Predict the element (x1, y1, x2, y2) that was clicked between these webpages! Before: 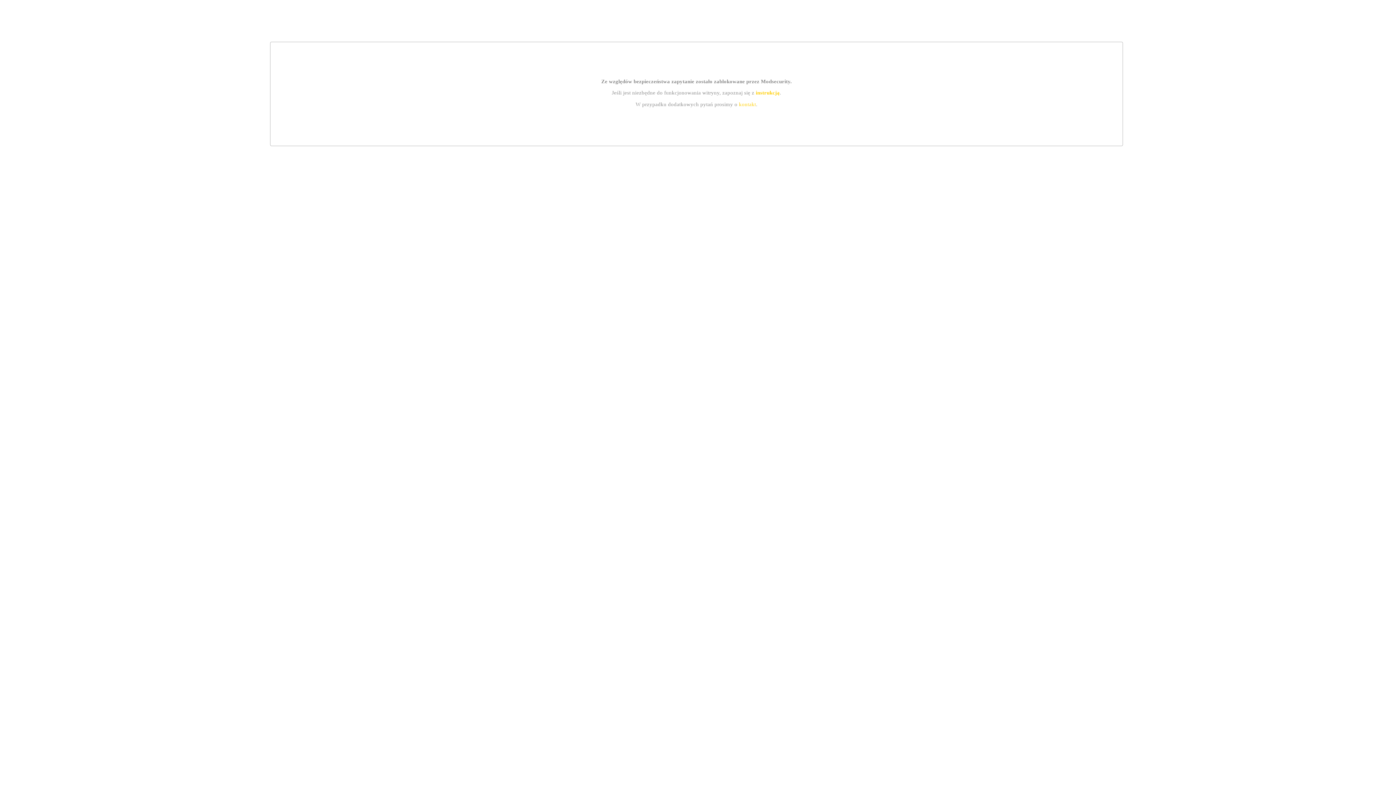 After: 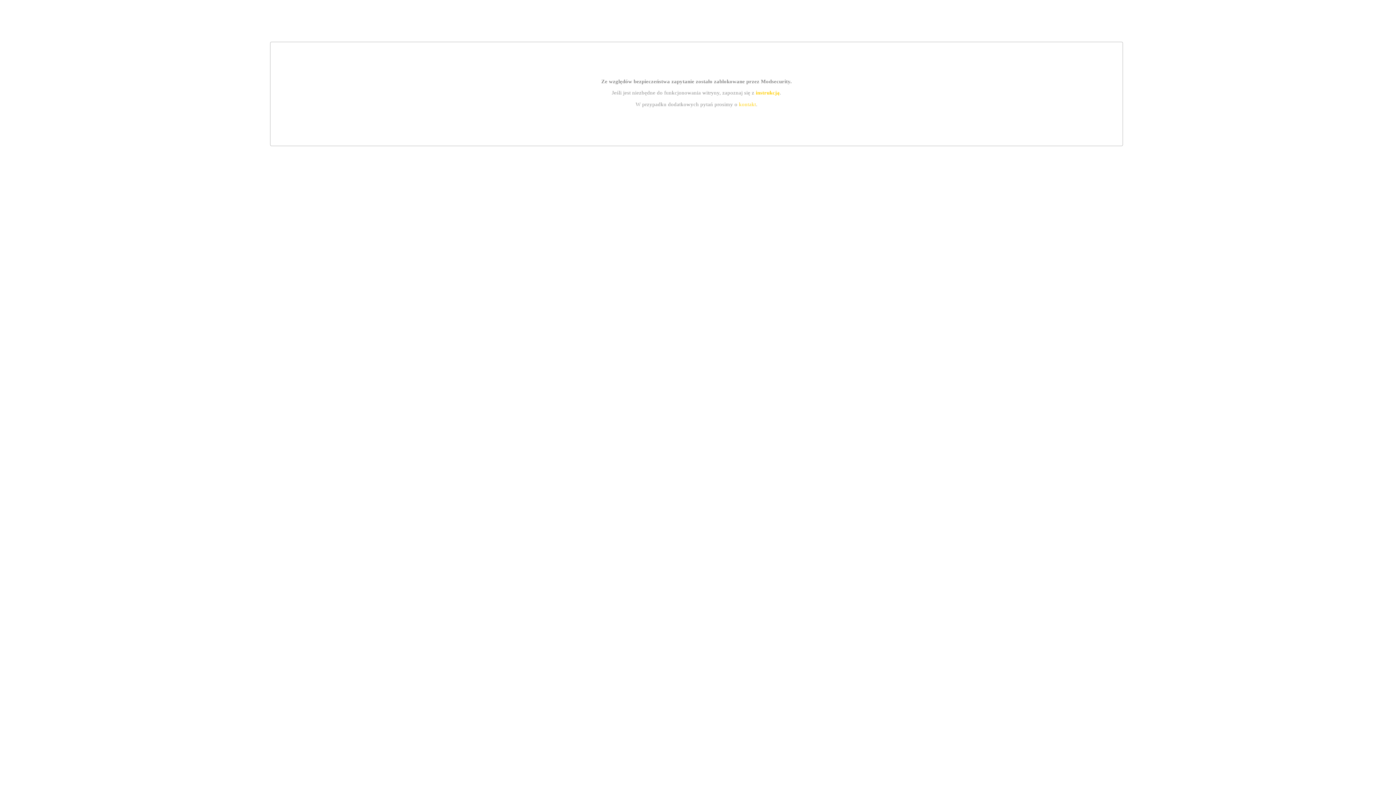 Action: label: instrukcją bbox: (755, 89, 779, 95)